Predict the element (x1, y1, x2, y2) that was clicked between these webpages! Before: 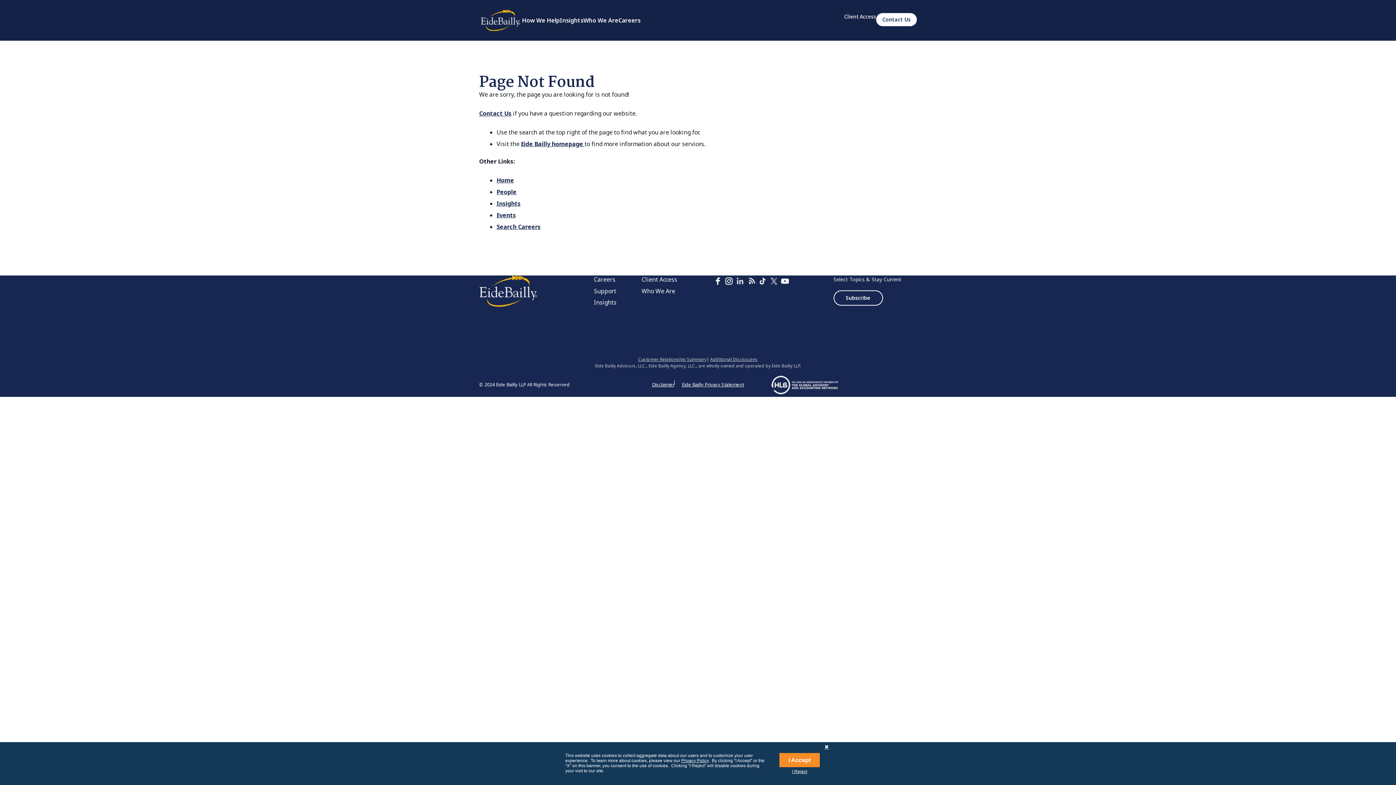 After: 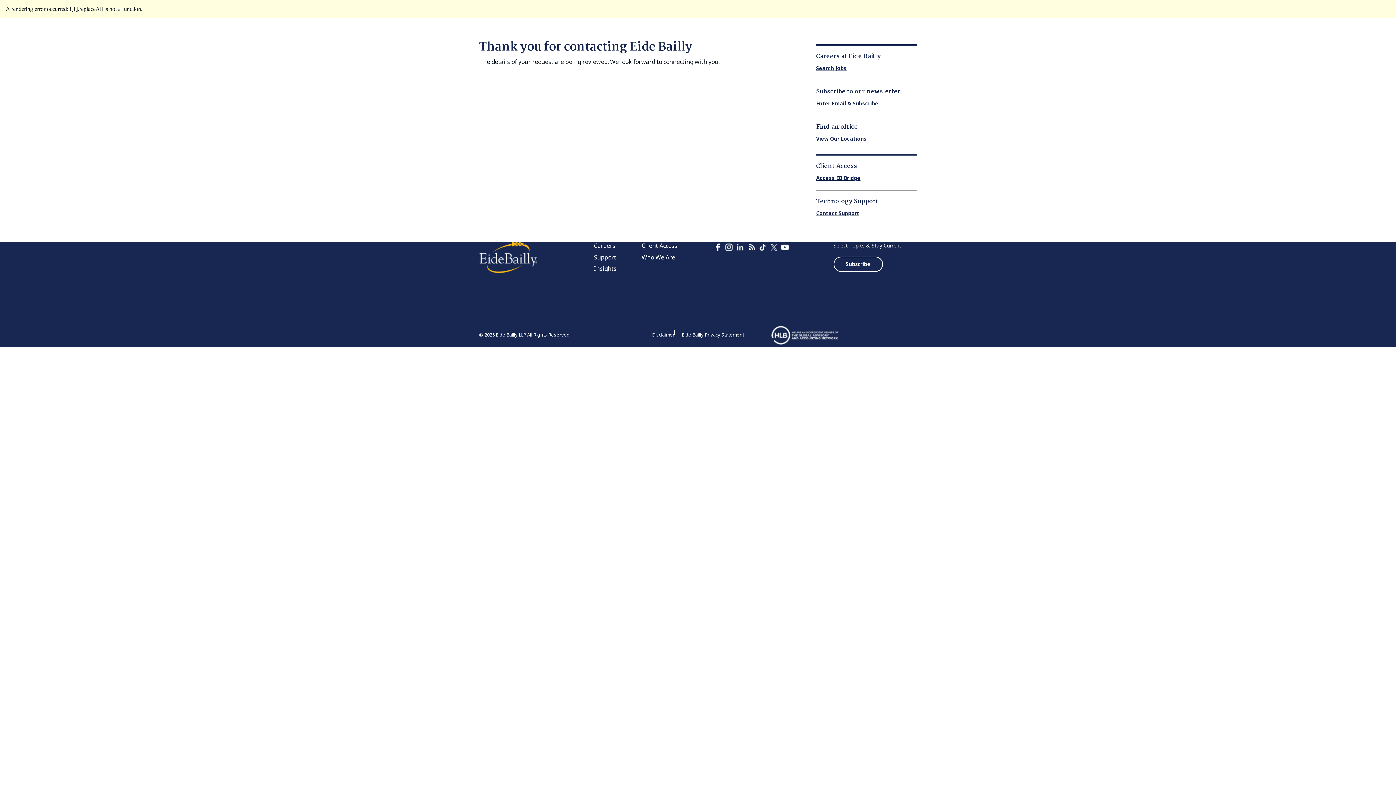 Action: label: Contact Us bbox: (876, 13, 917, 26)